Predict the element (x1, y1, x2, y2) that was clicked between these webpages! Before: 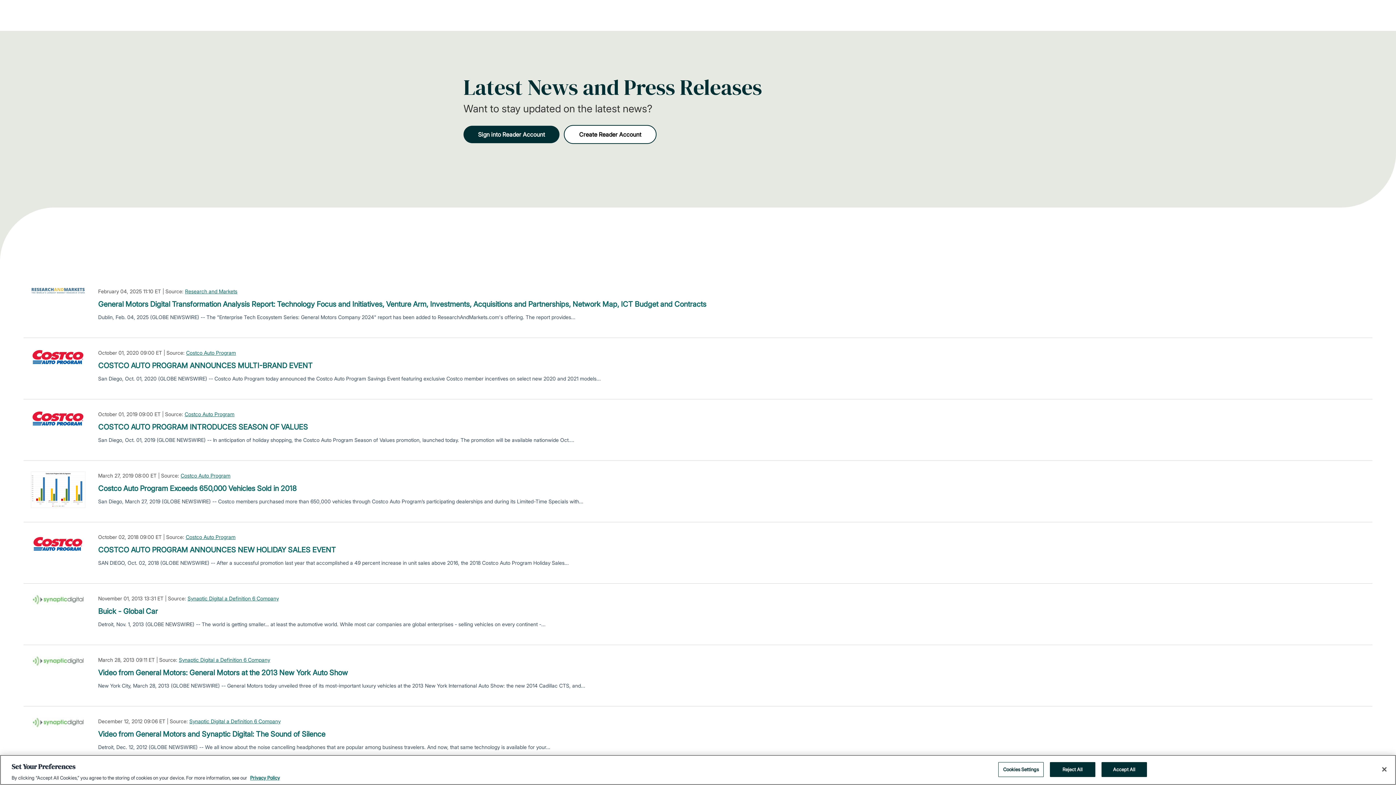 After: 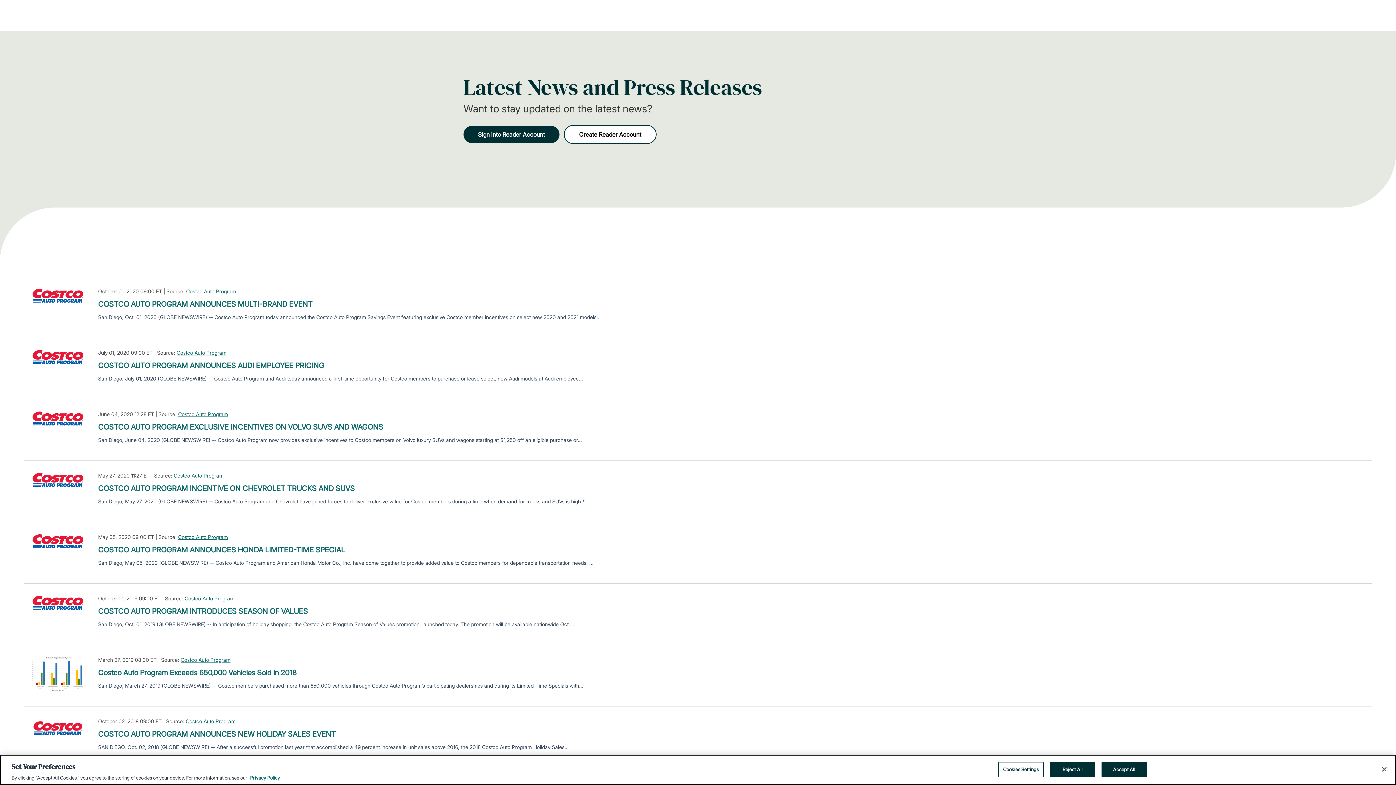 Action: label: Costco Auto Program bbox: (184, 410, 234, 418)